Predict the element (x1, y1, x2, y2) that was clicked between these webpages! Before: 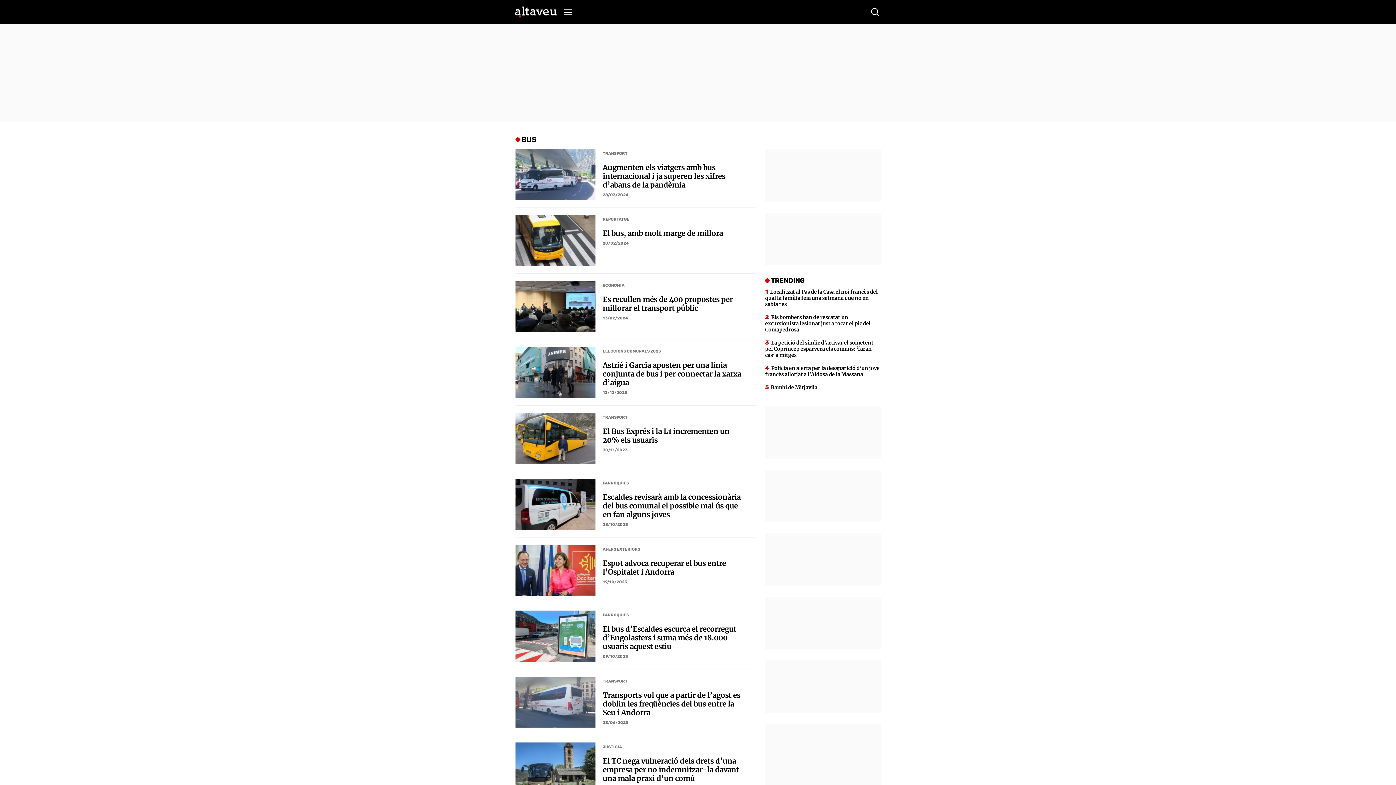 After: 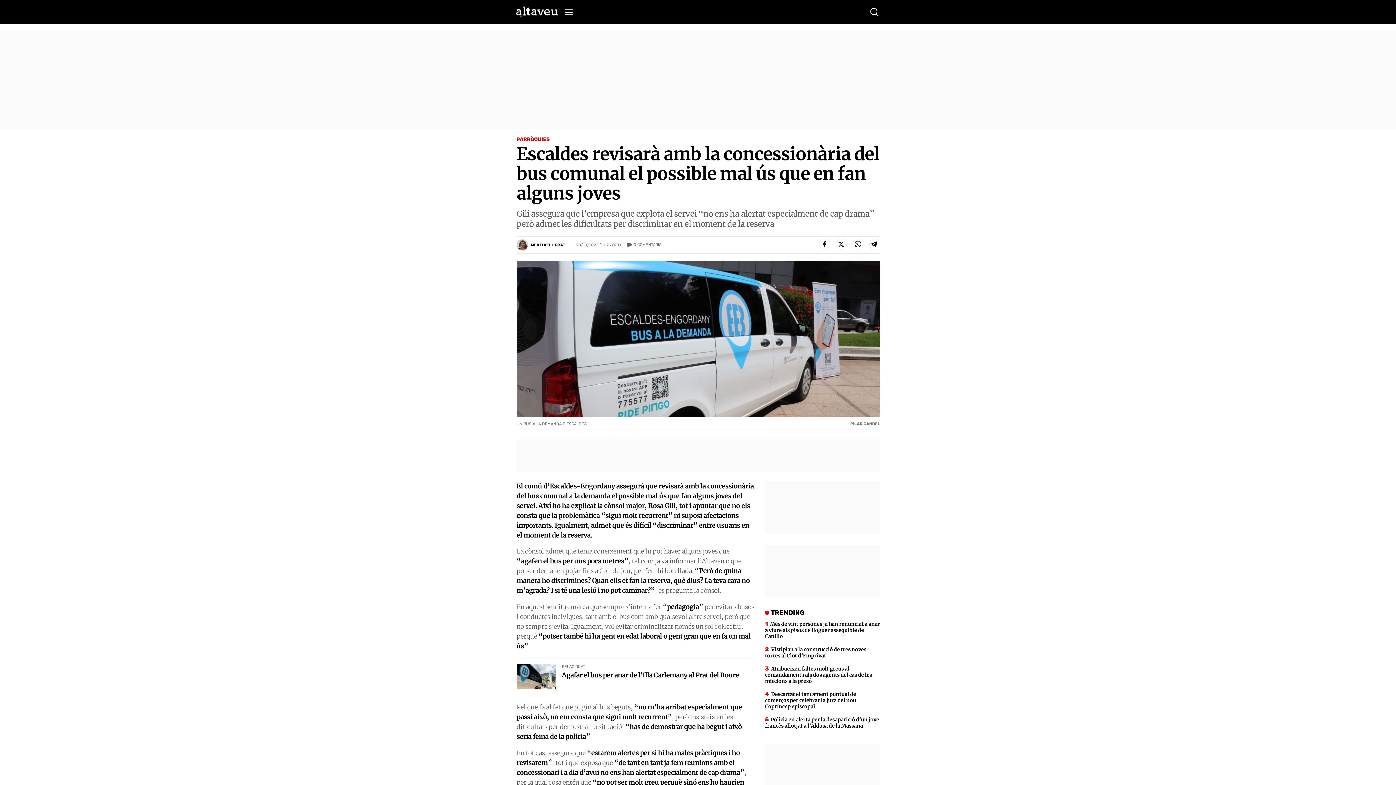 Action: bbox: (515, 479, 595, 530)